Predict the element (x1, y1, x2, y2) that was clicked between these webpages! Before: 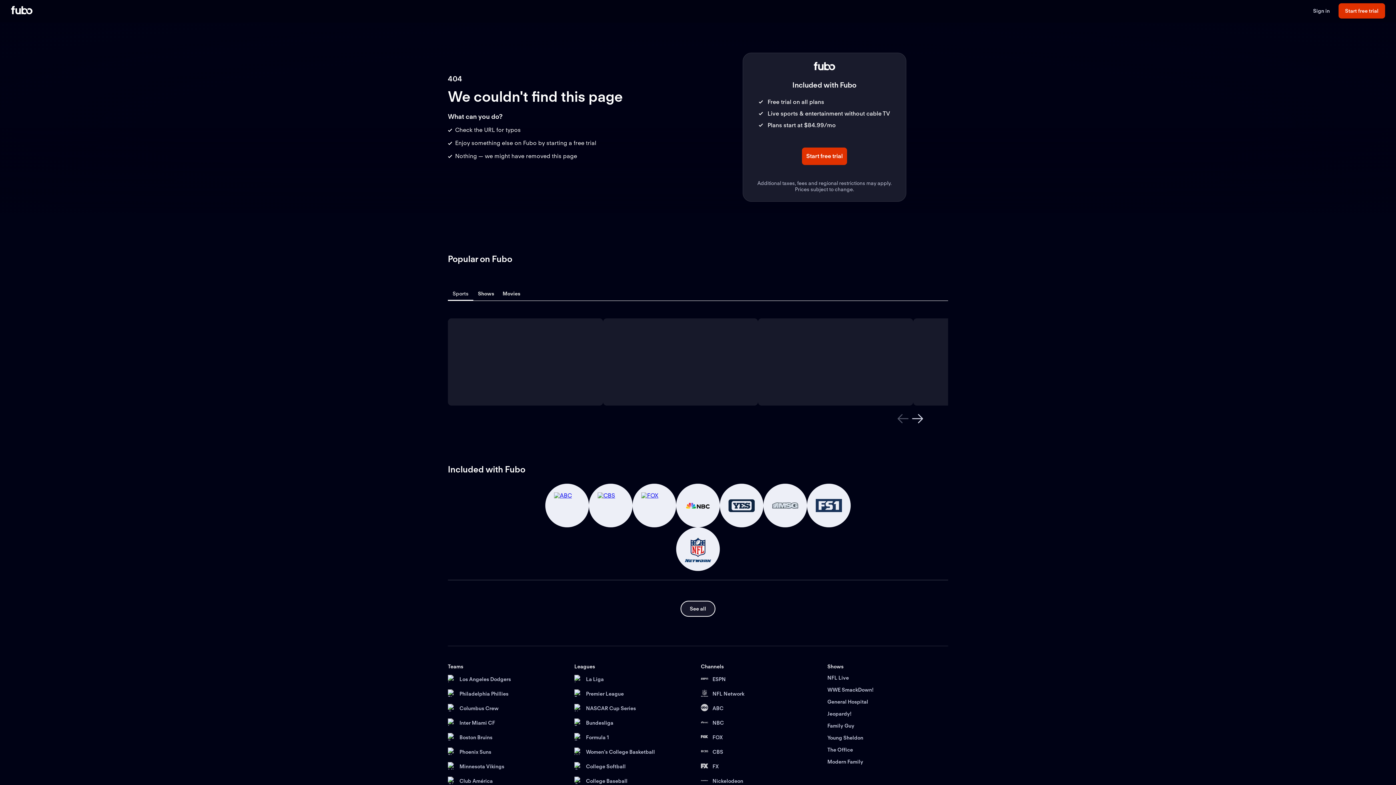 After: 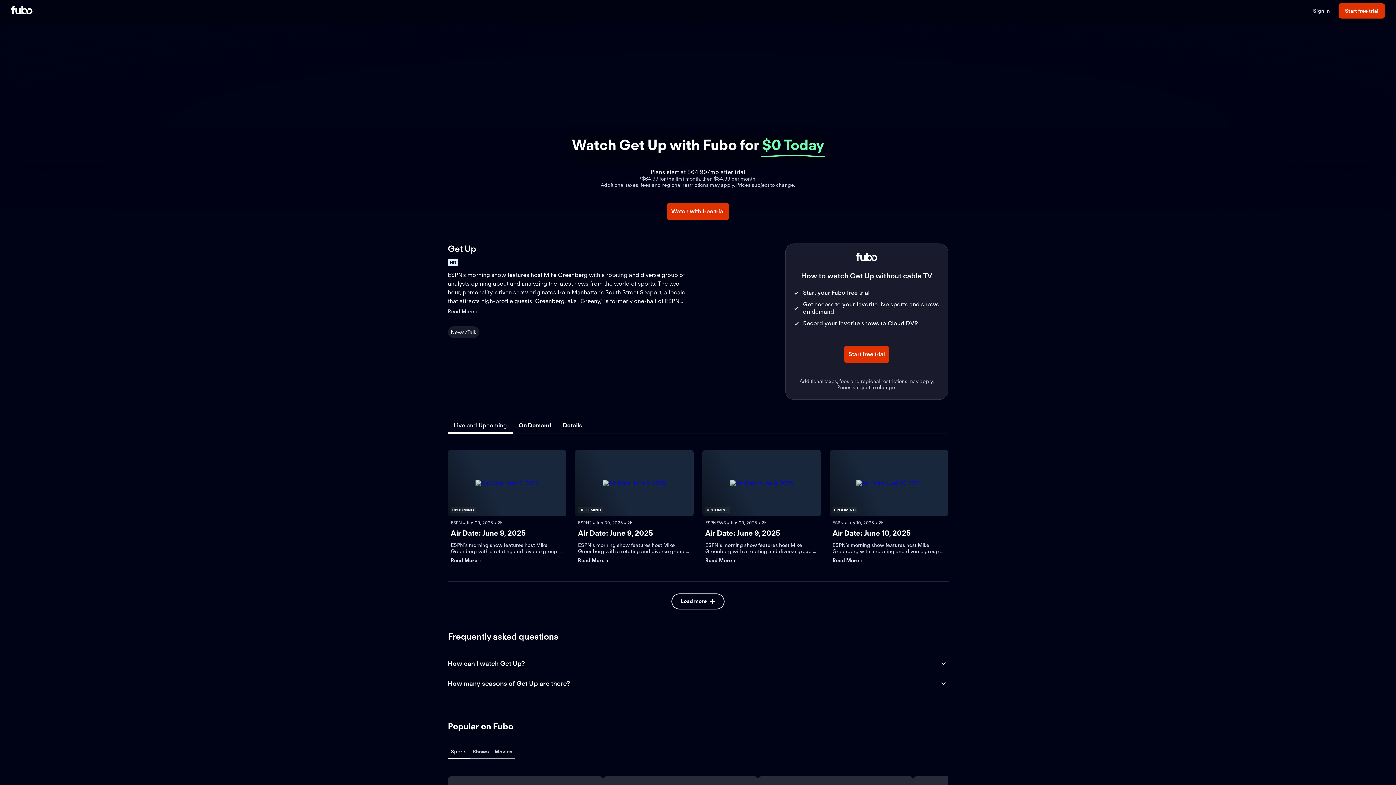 Action: bbox: (448, 318, 603, 405)